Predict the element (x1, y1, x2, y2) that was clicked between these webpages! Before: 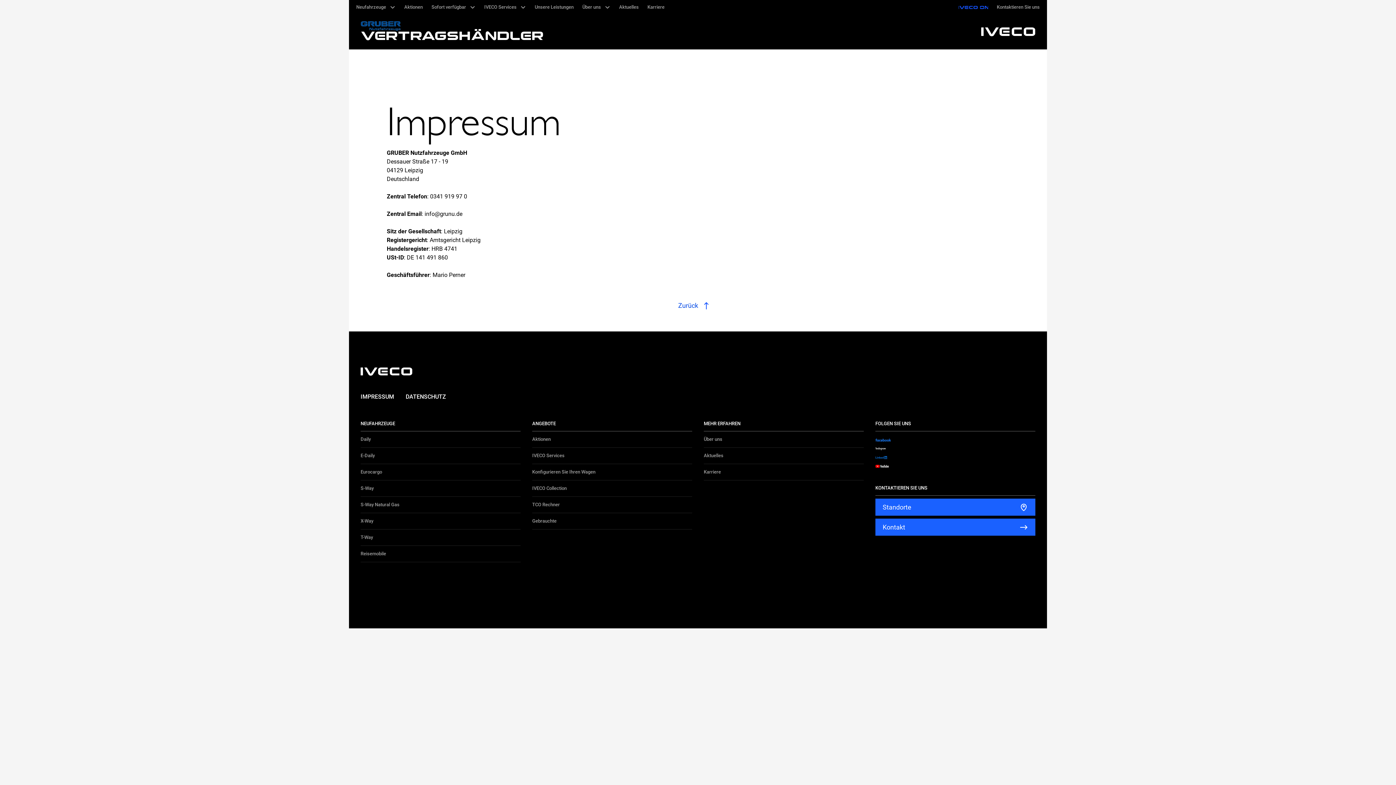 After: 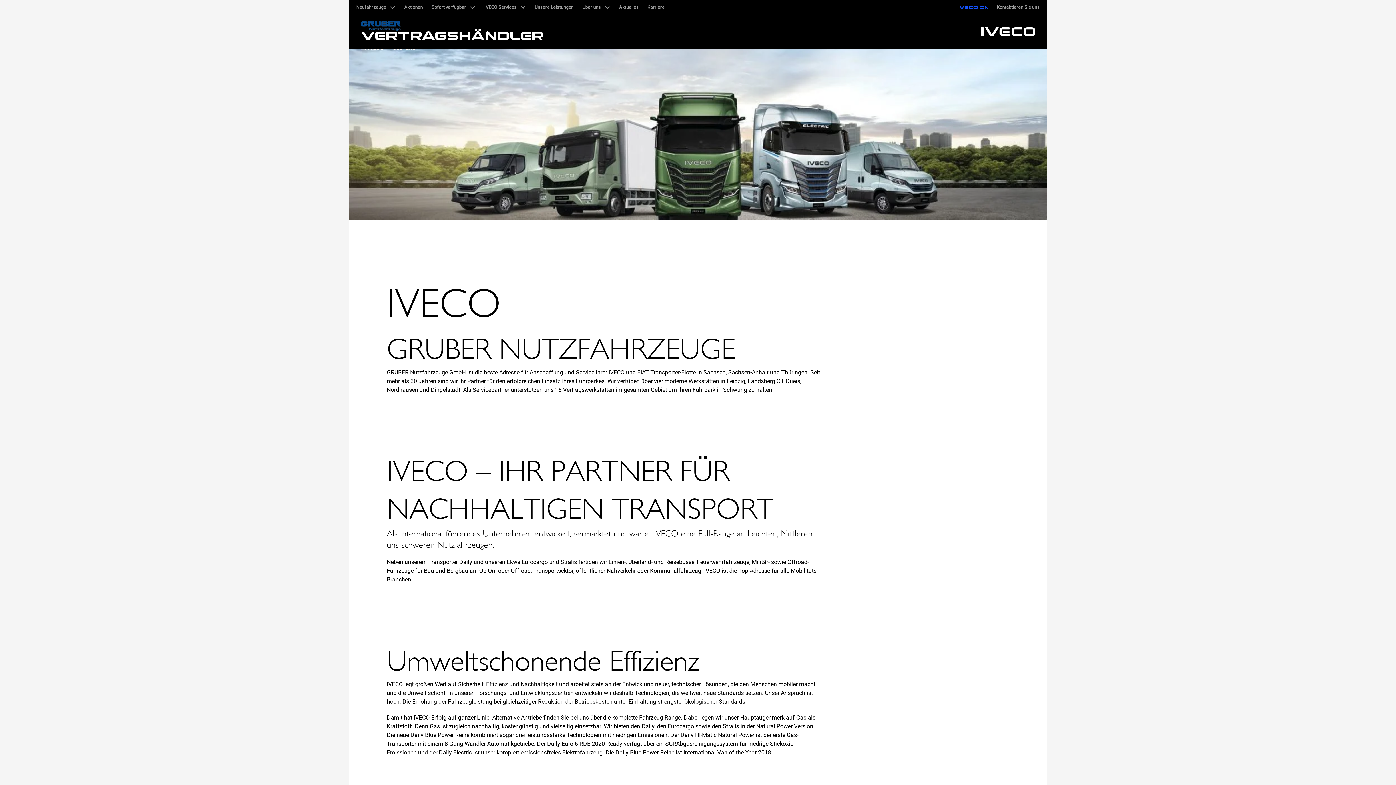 Action: bbox: (704, 431, 864, 448) label: Über uns